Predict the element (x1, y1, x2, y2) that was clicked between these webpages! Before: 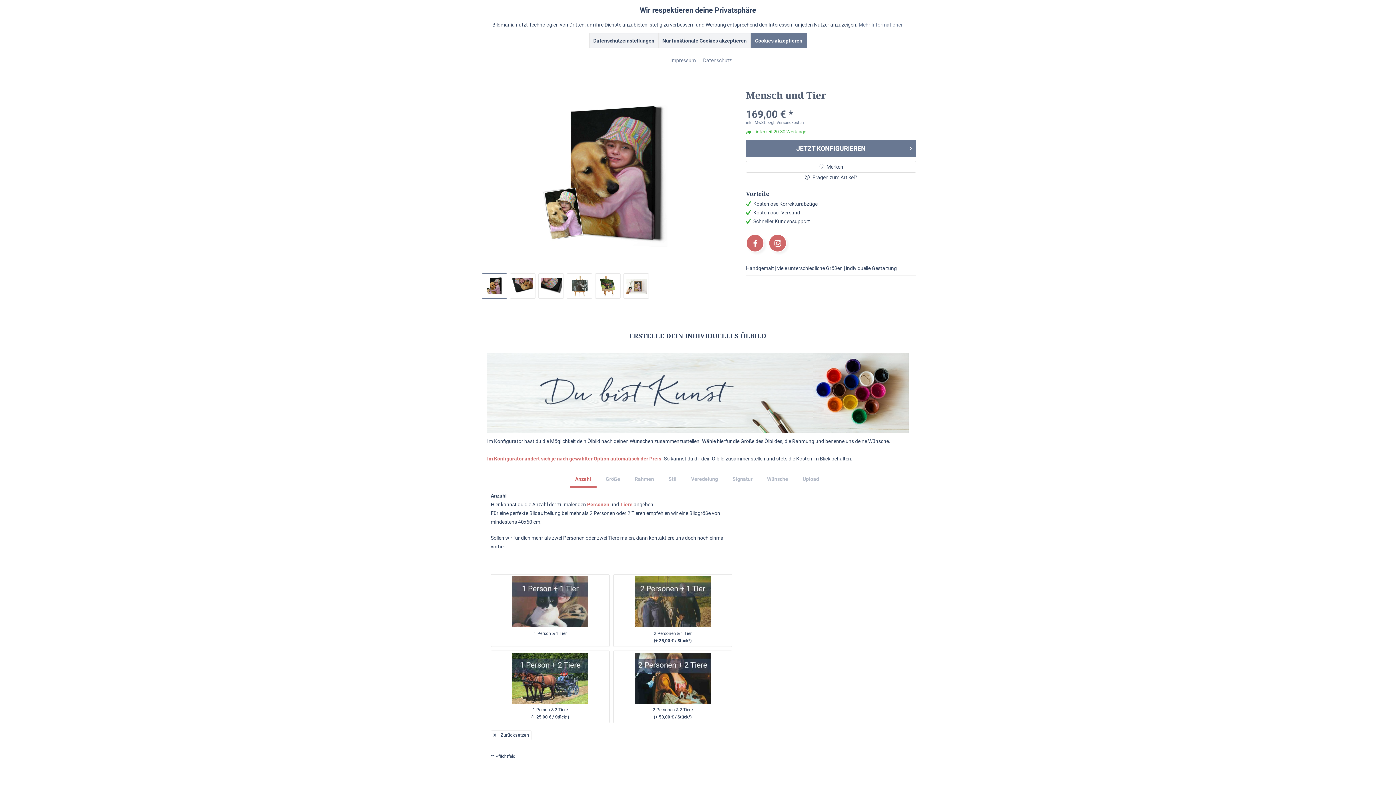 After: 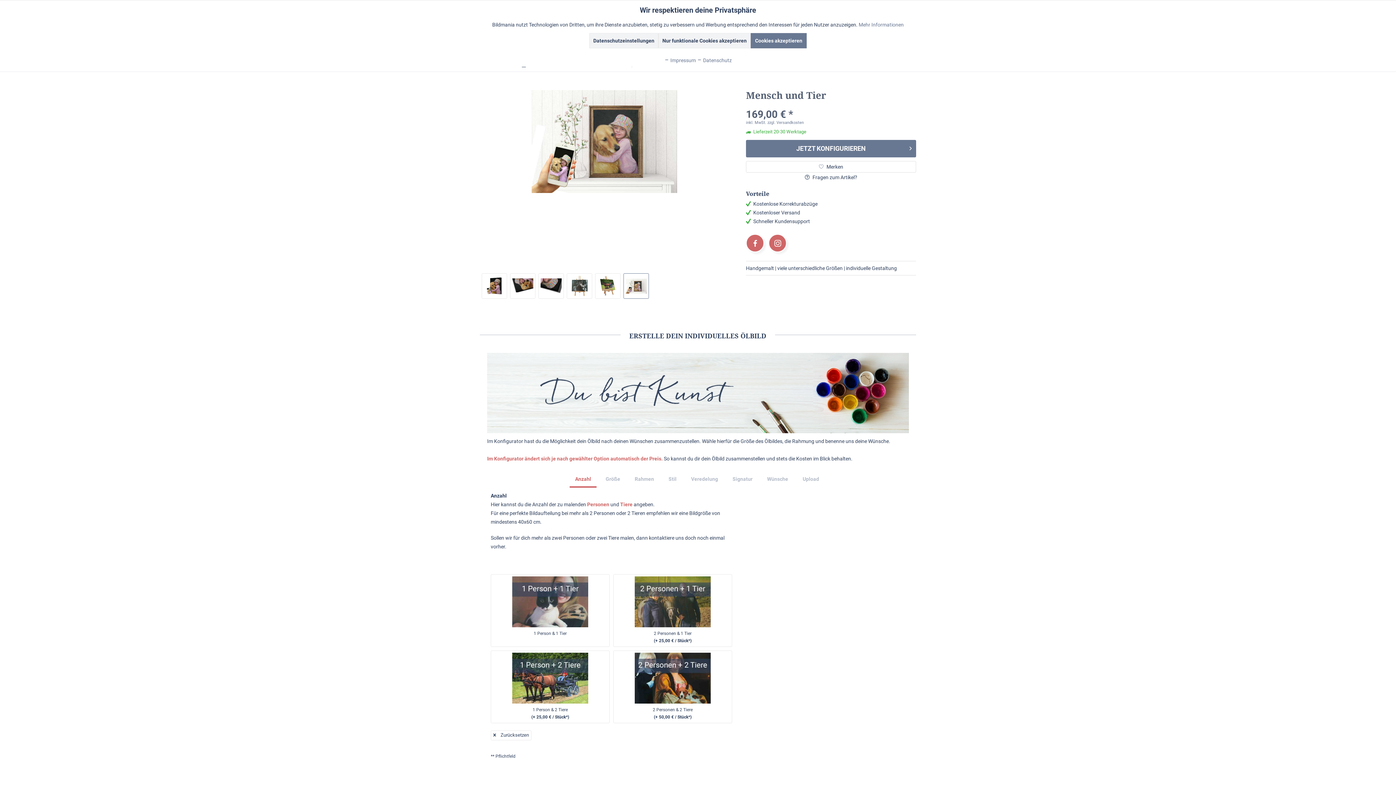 Action: bbox: (623, 273, 649, 298)